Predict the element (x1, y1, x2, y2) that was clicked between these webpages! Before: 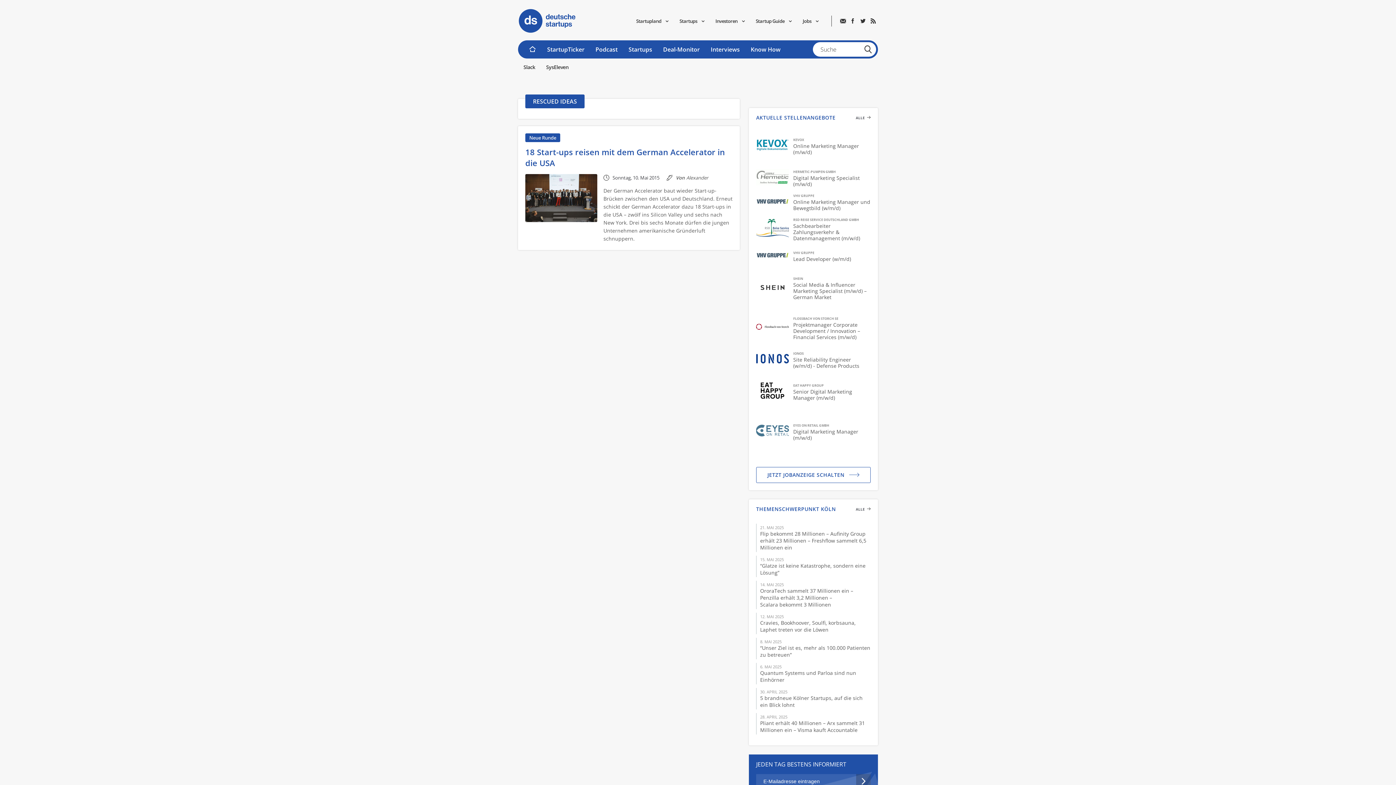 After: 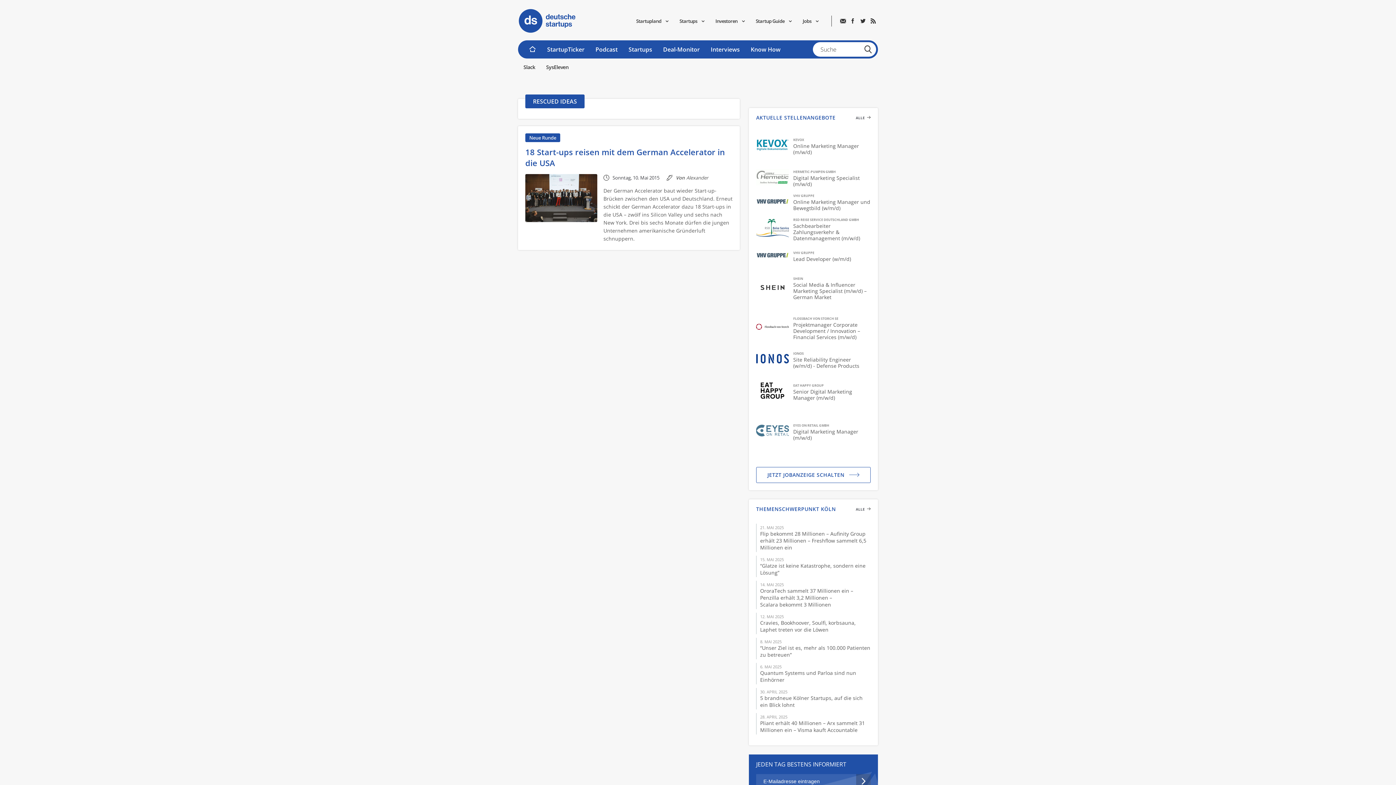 Action: bbox: (756, 374, 870, 409) label: EAT HAPPY GROUP
Senior Digital Marketing Manager (m/w/d)